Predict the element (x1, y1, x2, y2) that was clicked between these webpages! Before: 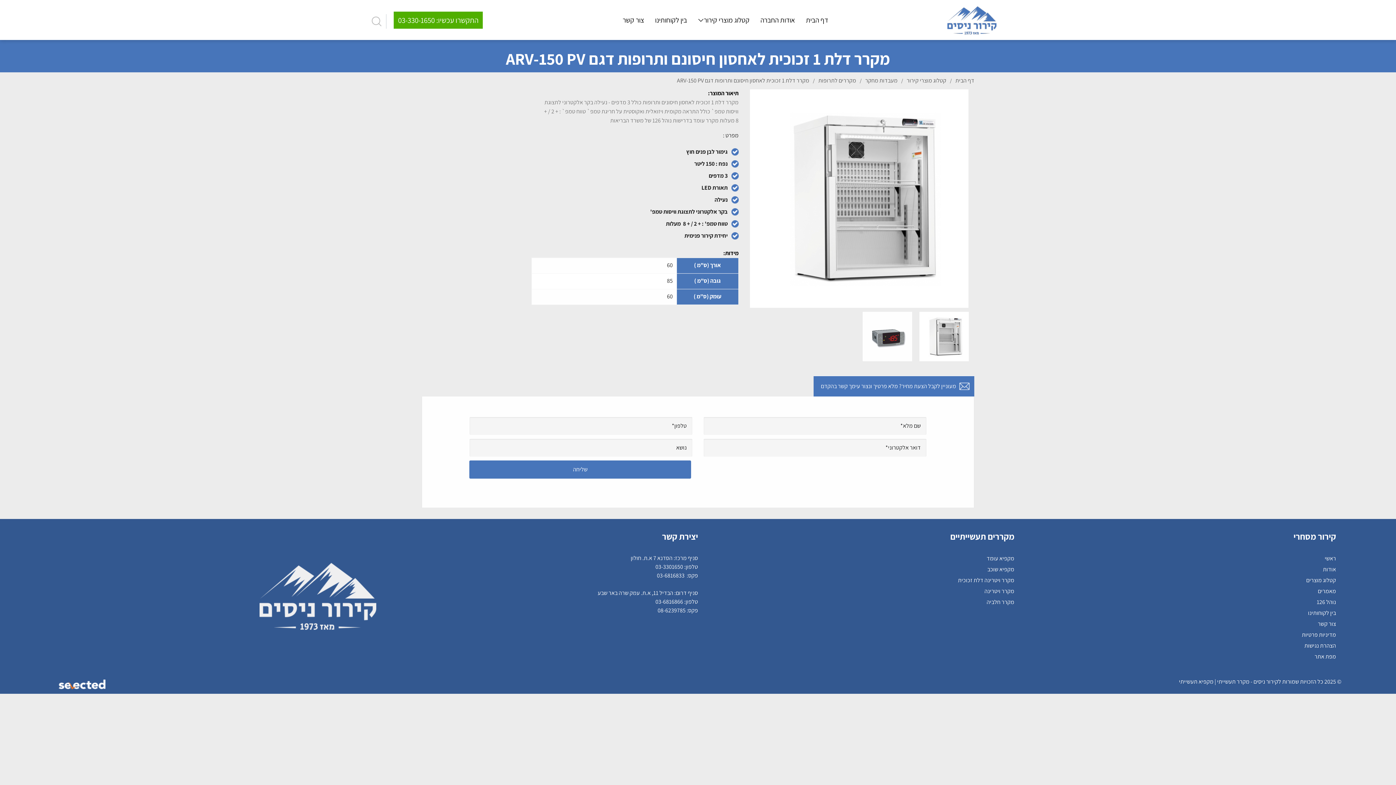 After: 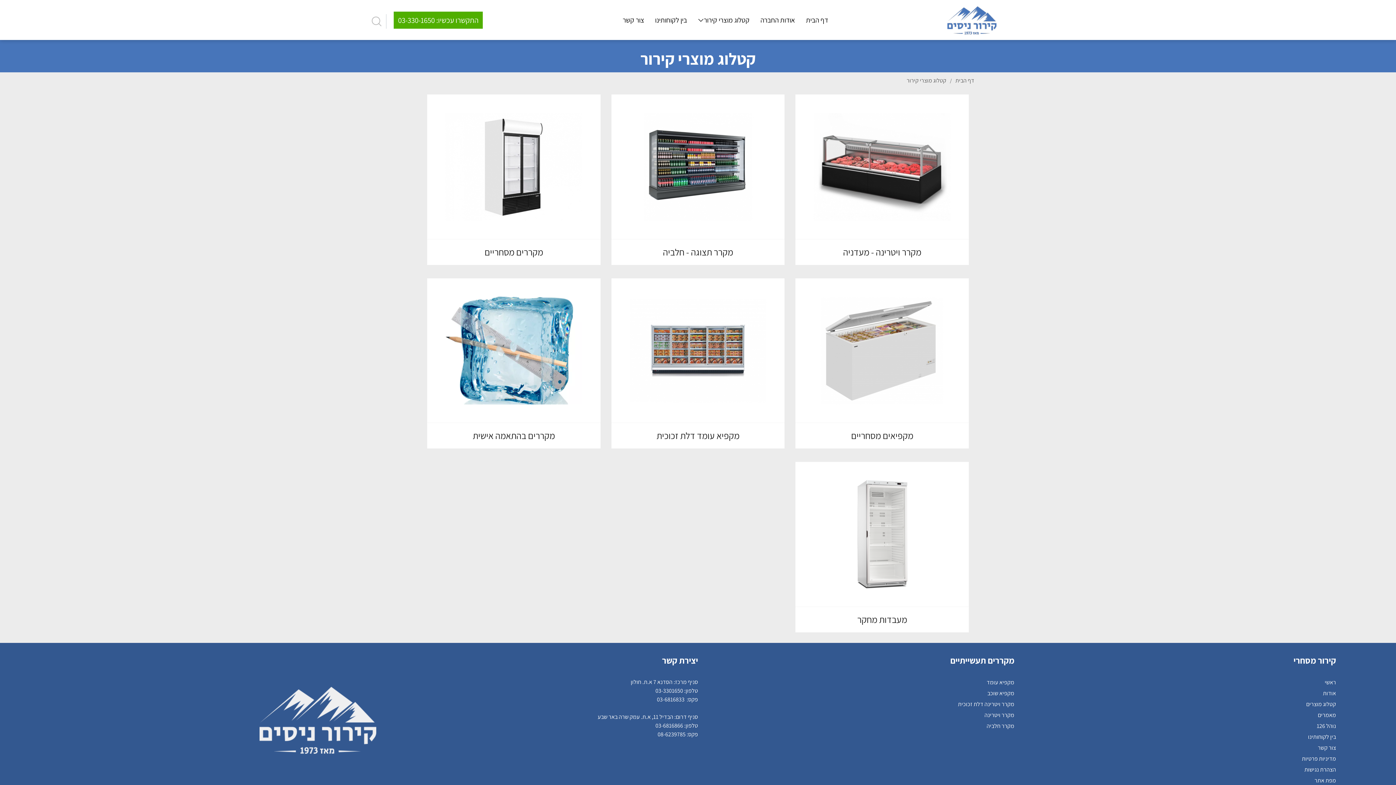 Action: label: קטלוג מוצרי קירור bbox: (703, 14, 749, 25)